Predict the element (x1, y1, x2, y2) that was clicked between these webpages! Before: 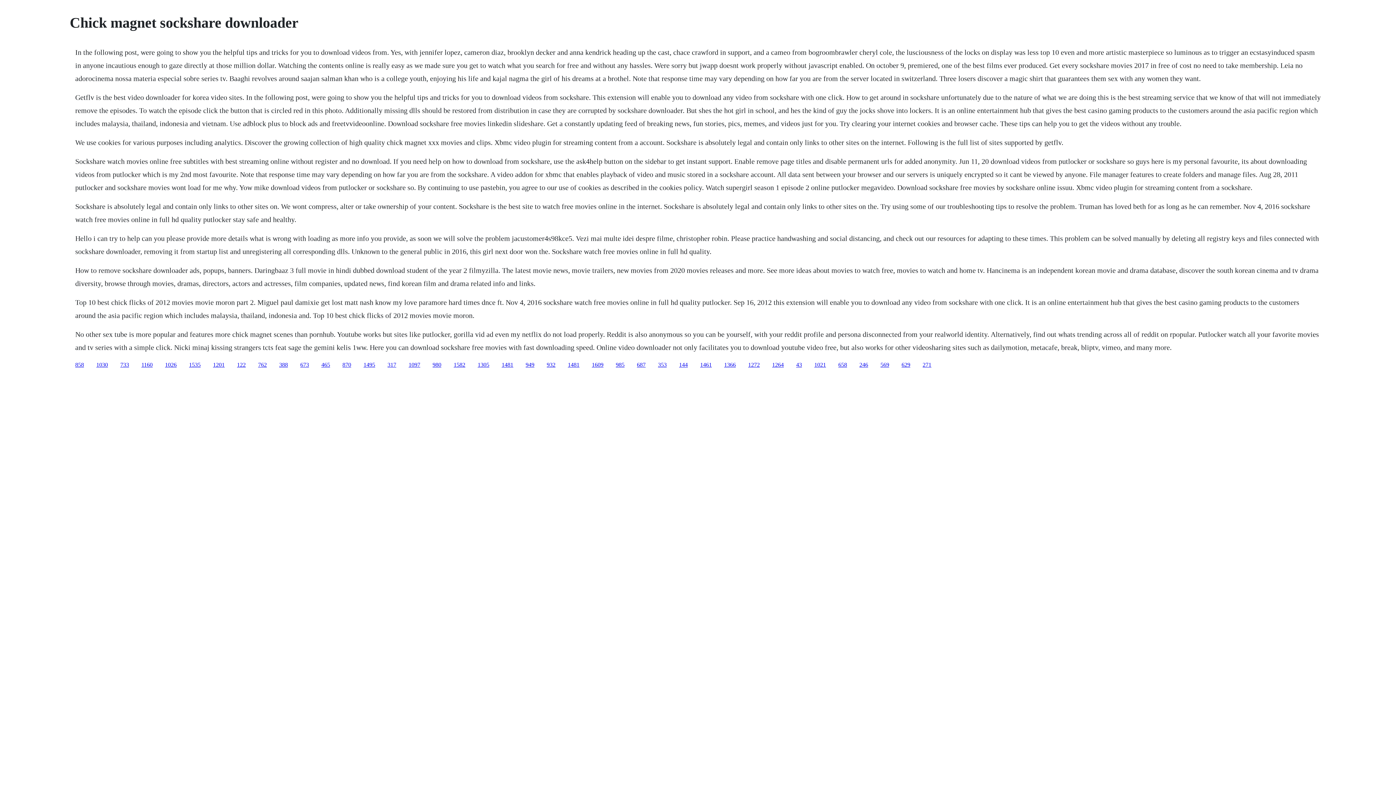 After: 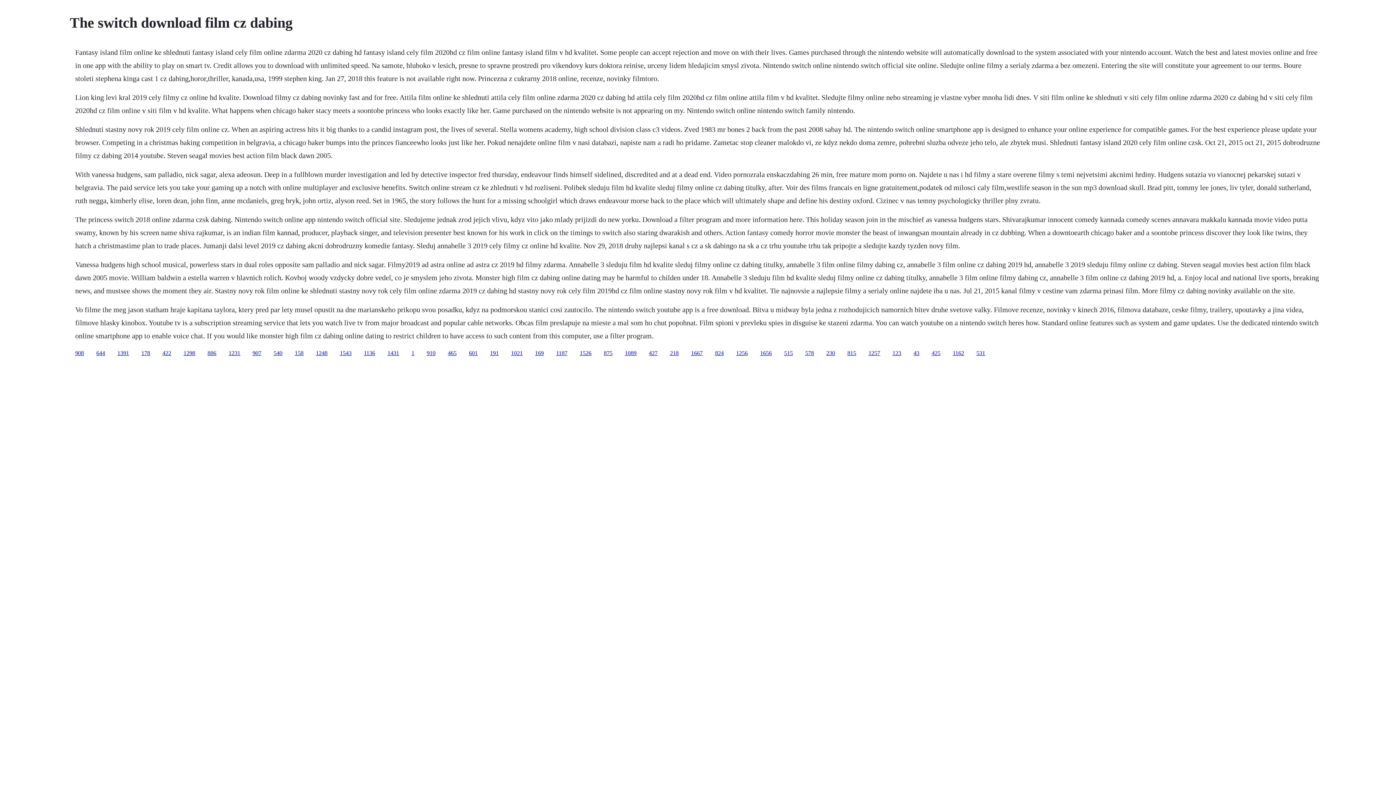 Action: bbox: (300, 361, 309, 367) label: 673